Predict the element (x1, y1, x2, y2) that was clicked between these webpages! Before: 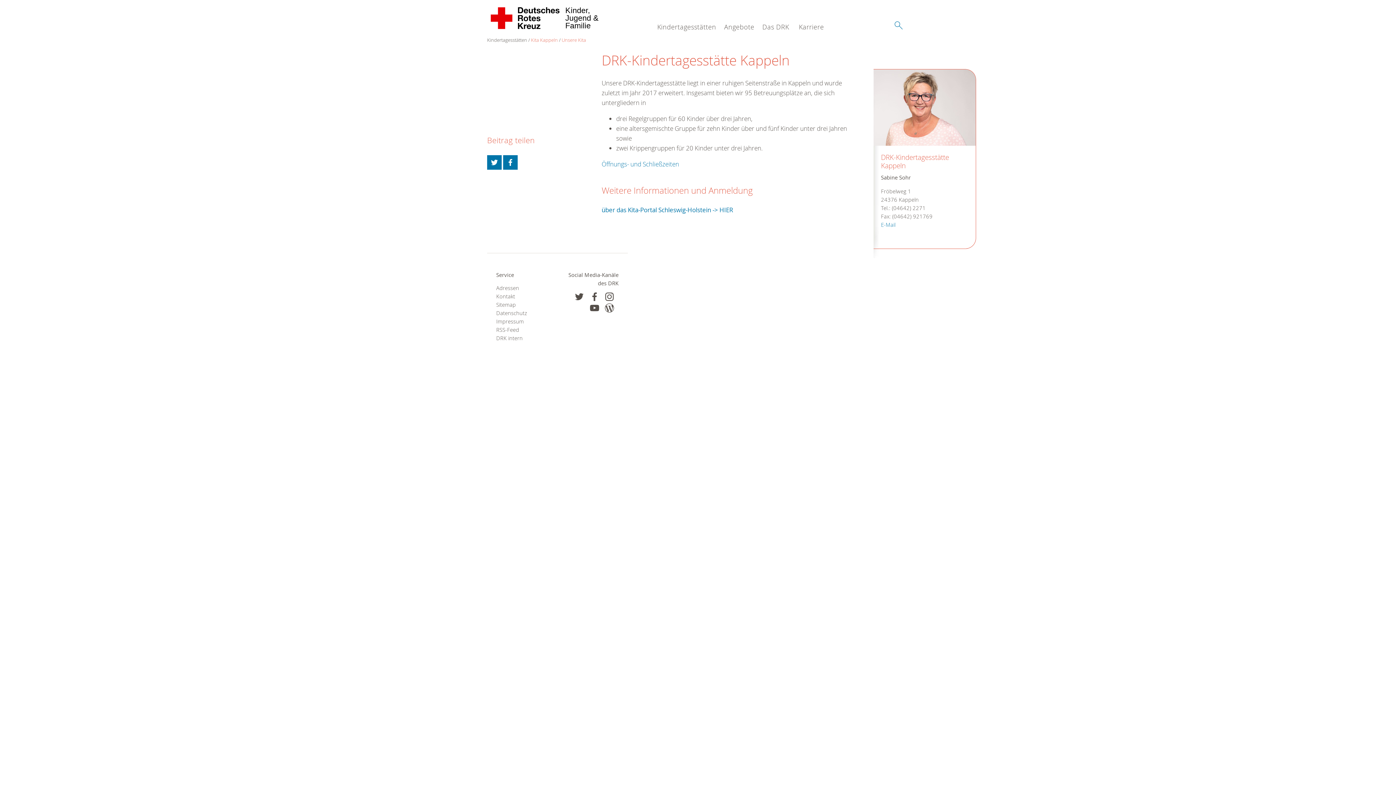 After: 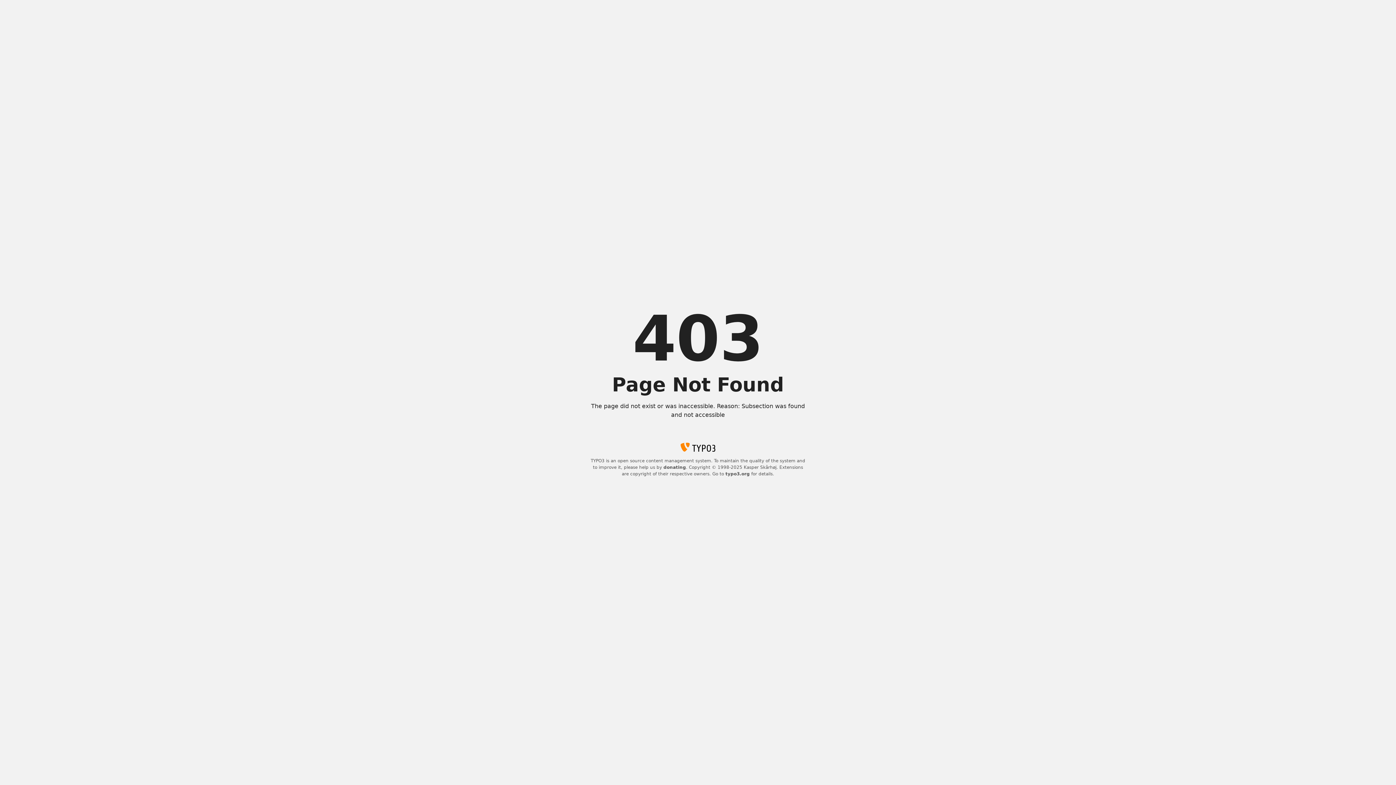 Action: label: Kontakt bbox: (496, 292, 548, 300)